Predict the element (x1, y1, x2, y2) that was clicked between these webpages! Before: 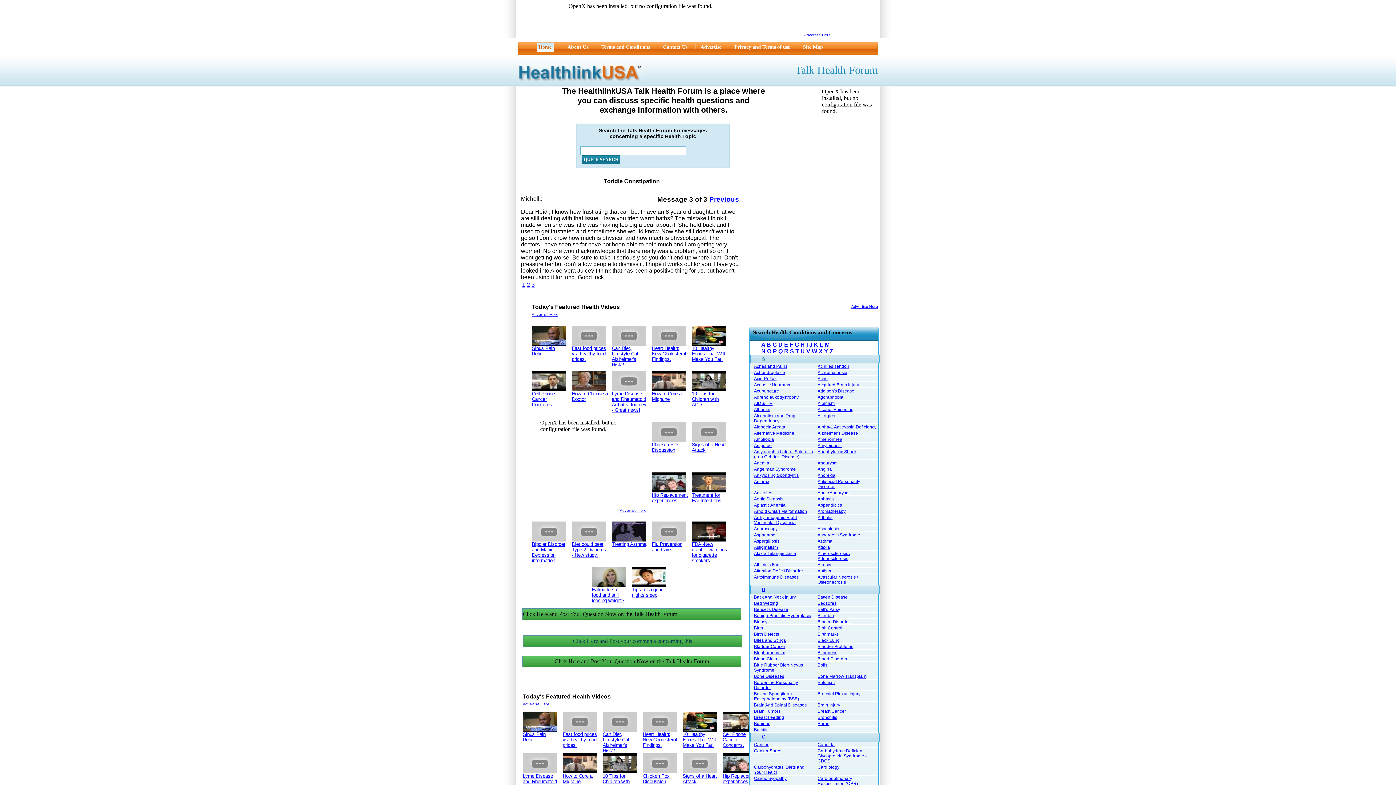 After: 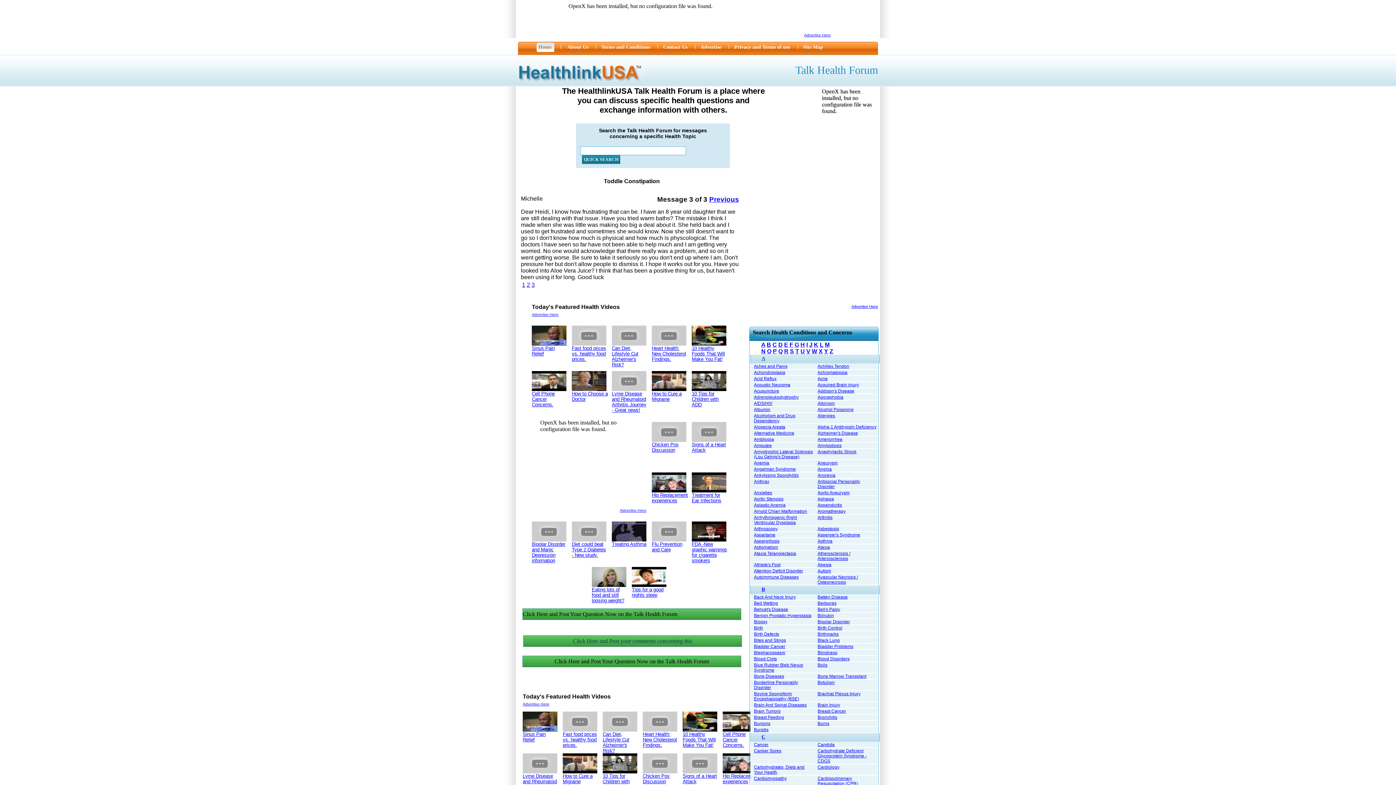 Action: bbox: (722, 769, 757, 775)